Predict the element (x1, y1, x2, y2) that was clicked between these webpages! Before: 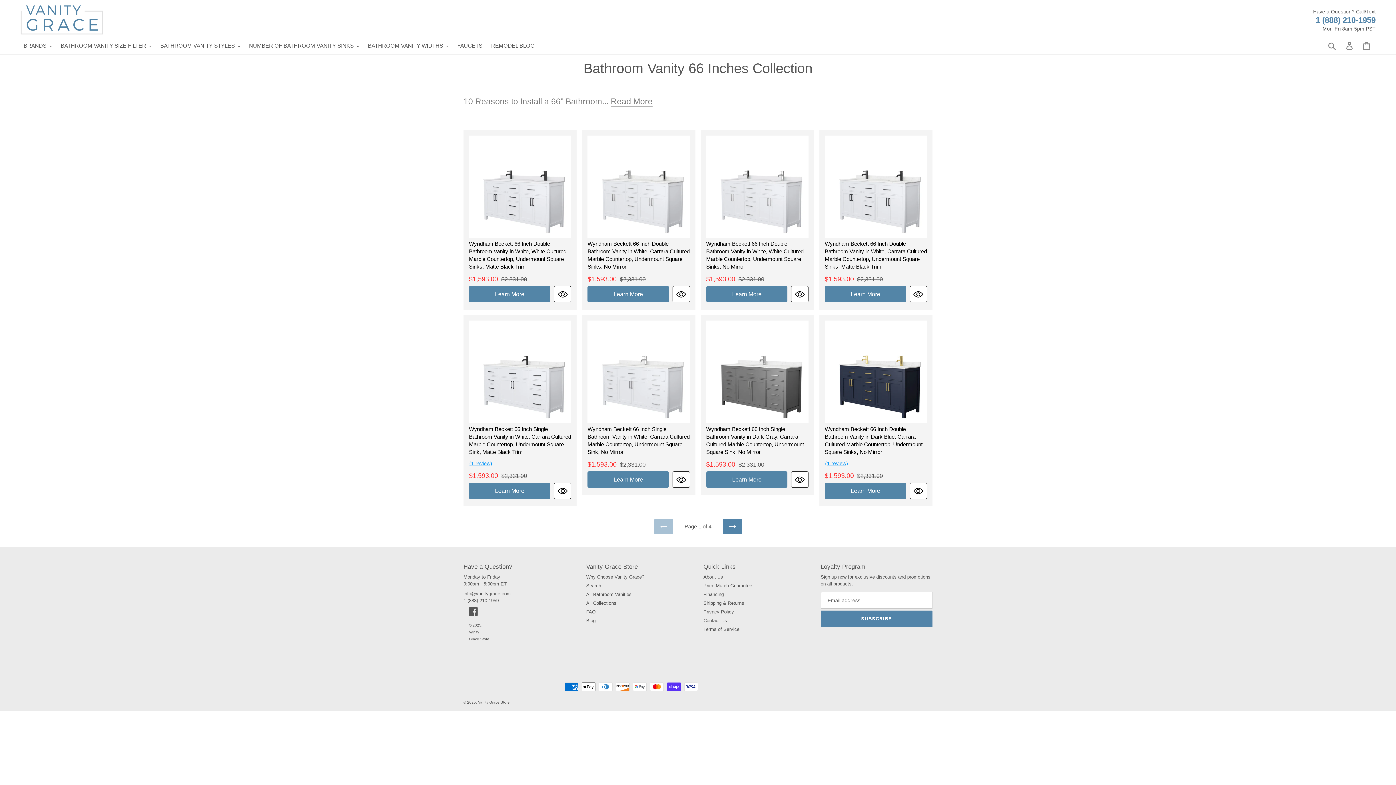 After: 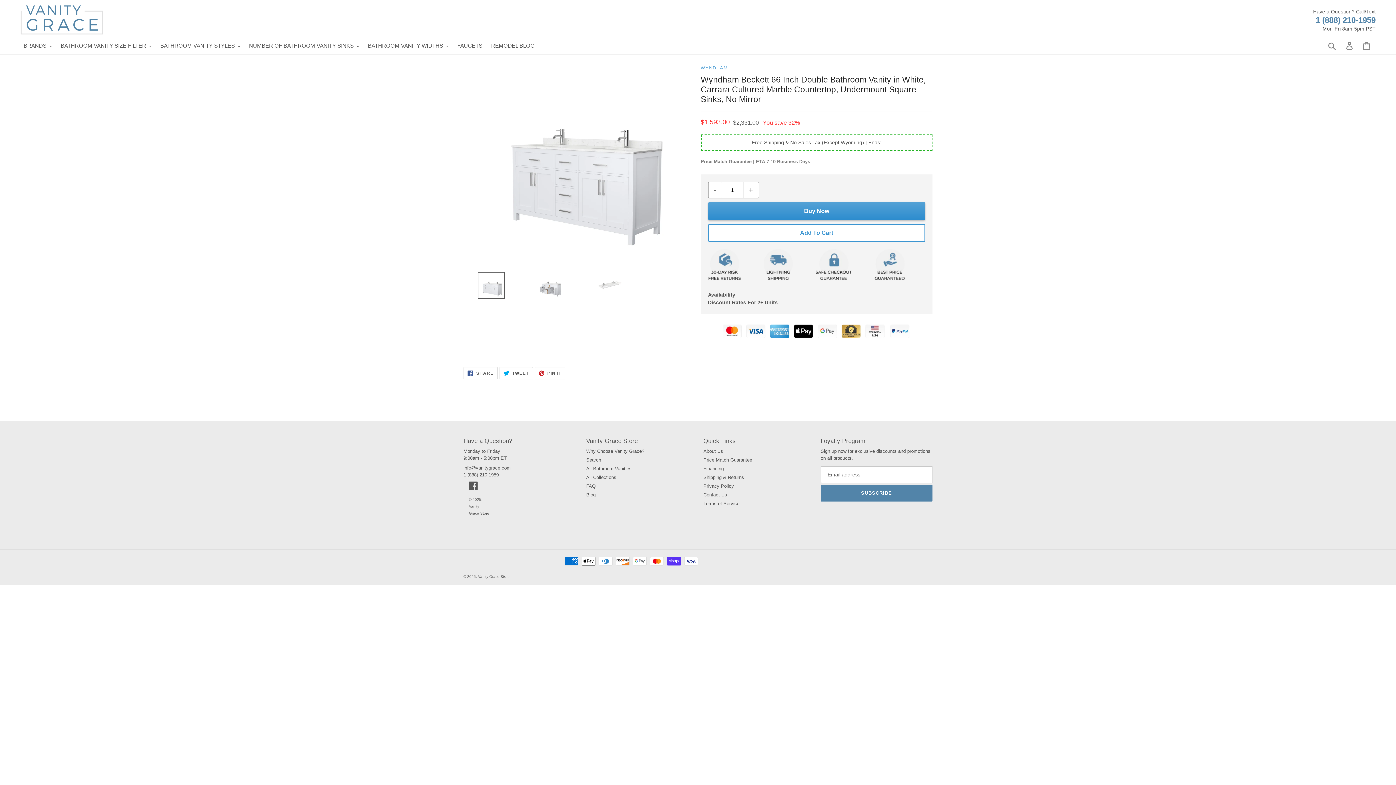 Action: label: Wyndham Beckett 66 Inch Double Bathroom Vanity in White, Carrara Cultured Marble Countertop, Undermount Square Sinks, No Mirror bbox: (582, 130, 695, 309)